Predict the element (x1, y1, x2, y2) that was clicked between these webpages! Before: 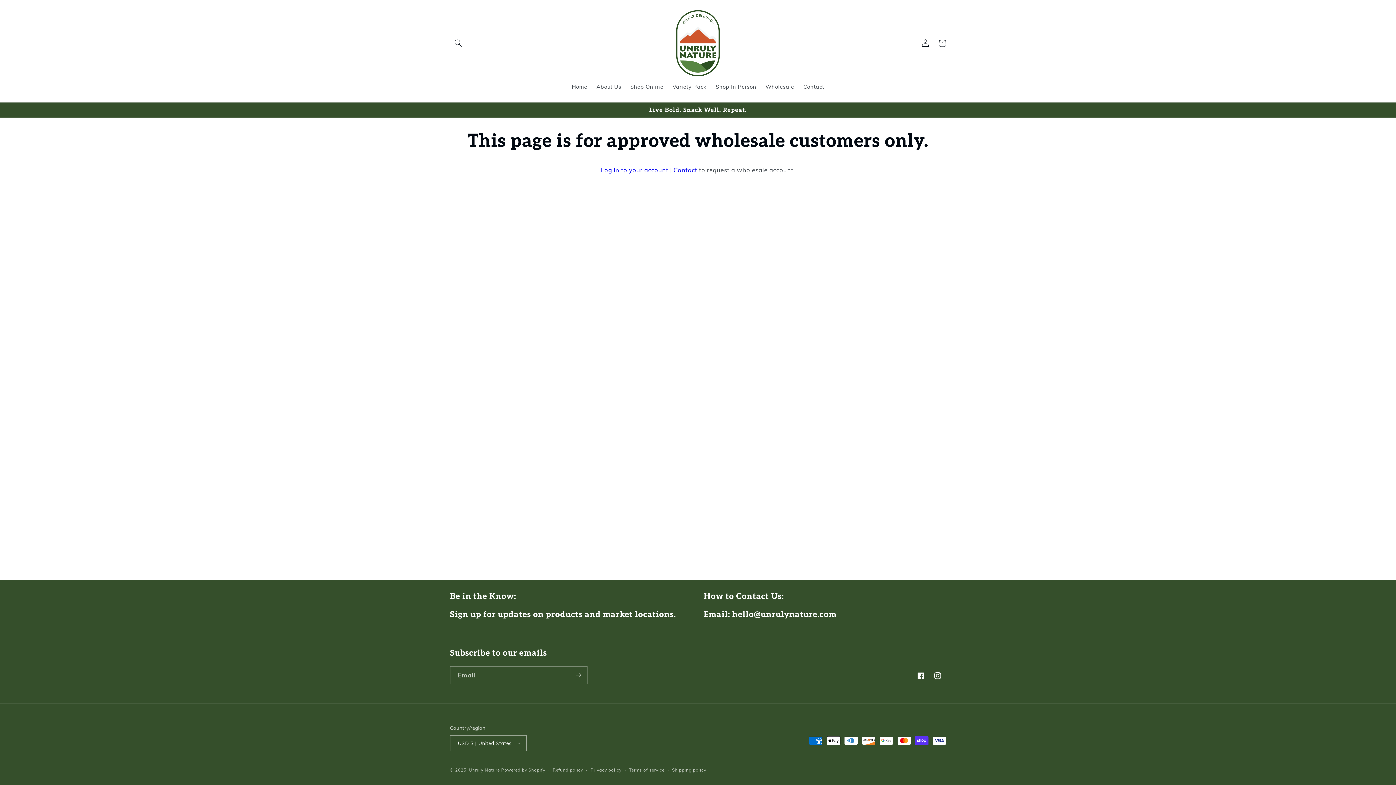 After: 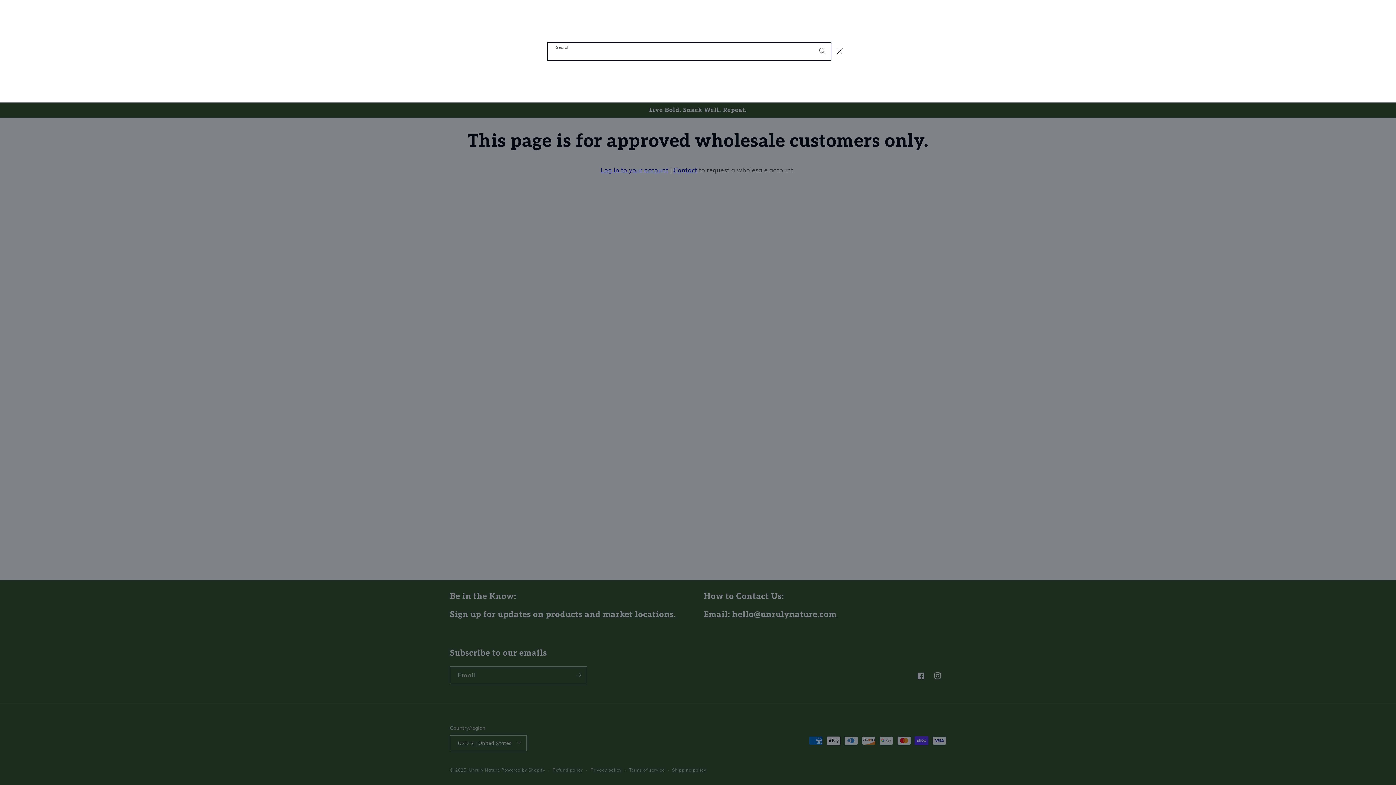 Action: label: Search bbox: (450, 34, 466, 51)